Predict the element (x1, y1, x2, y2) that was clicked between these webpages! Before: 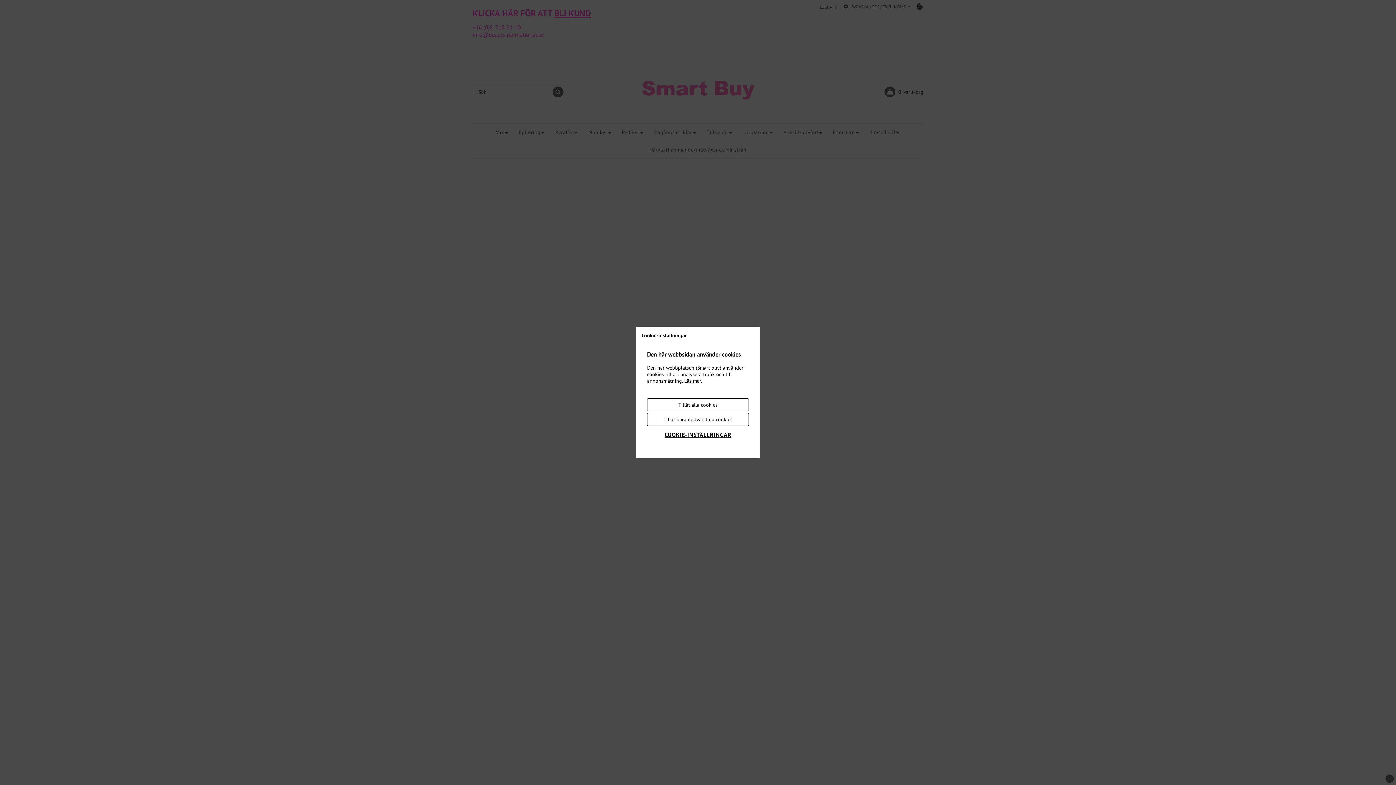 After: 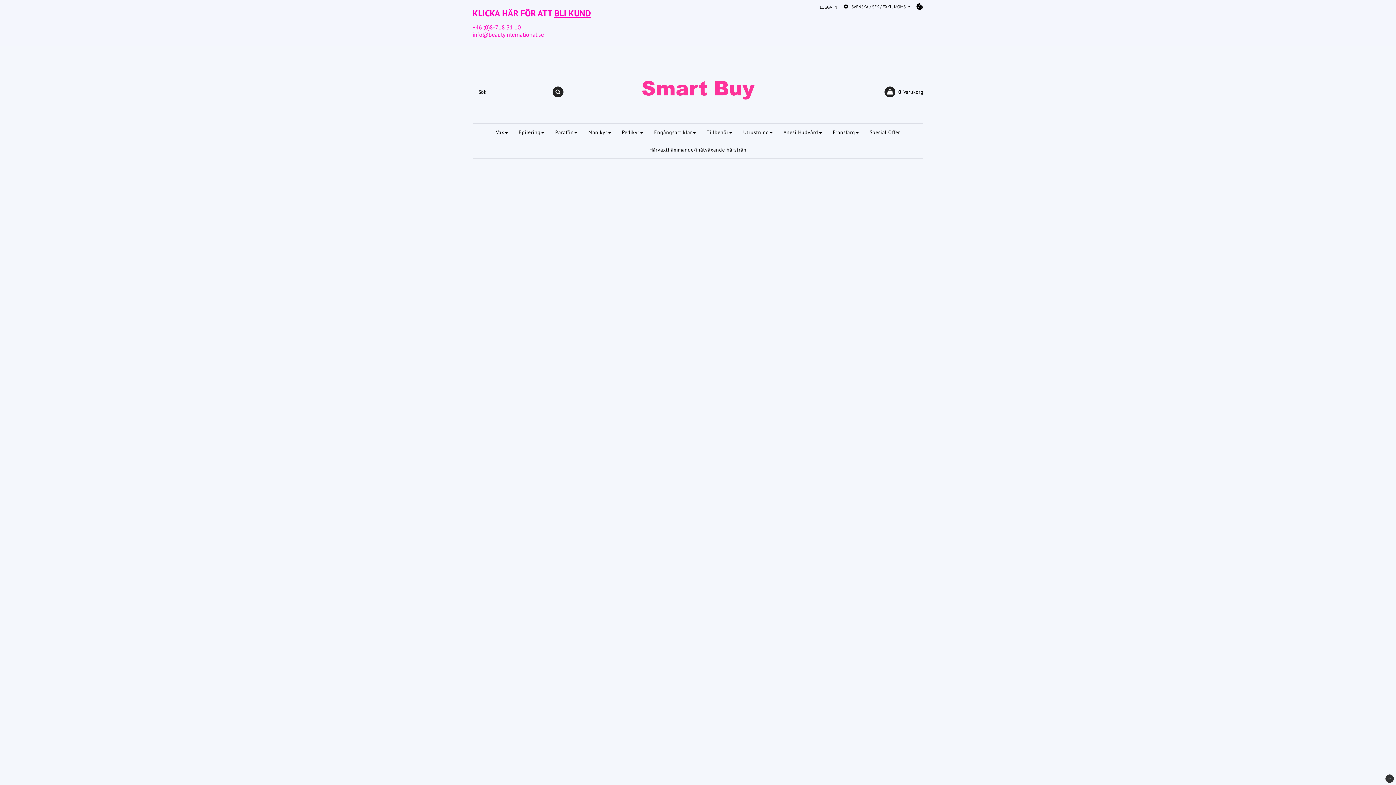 Action: label: Tillåt alla cookies bbox: (647, 398, 749, 411)